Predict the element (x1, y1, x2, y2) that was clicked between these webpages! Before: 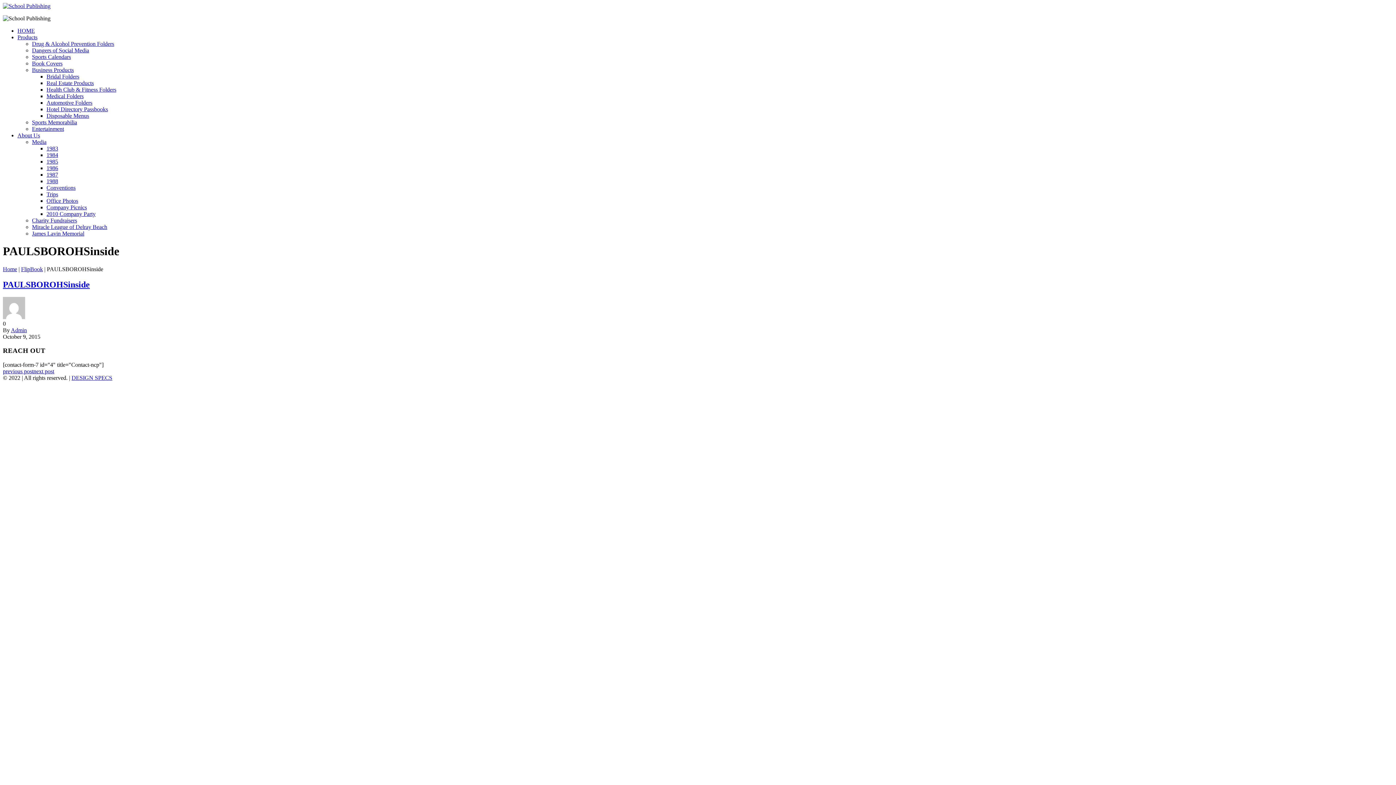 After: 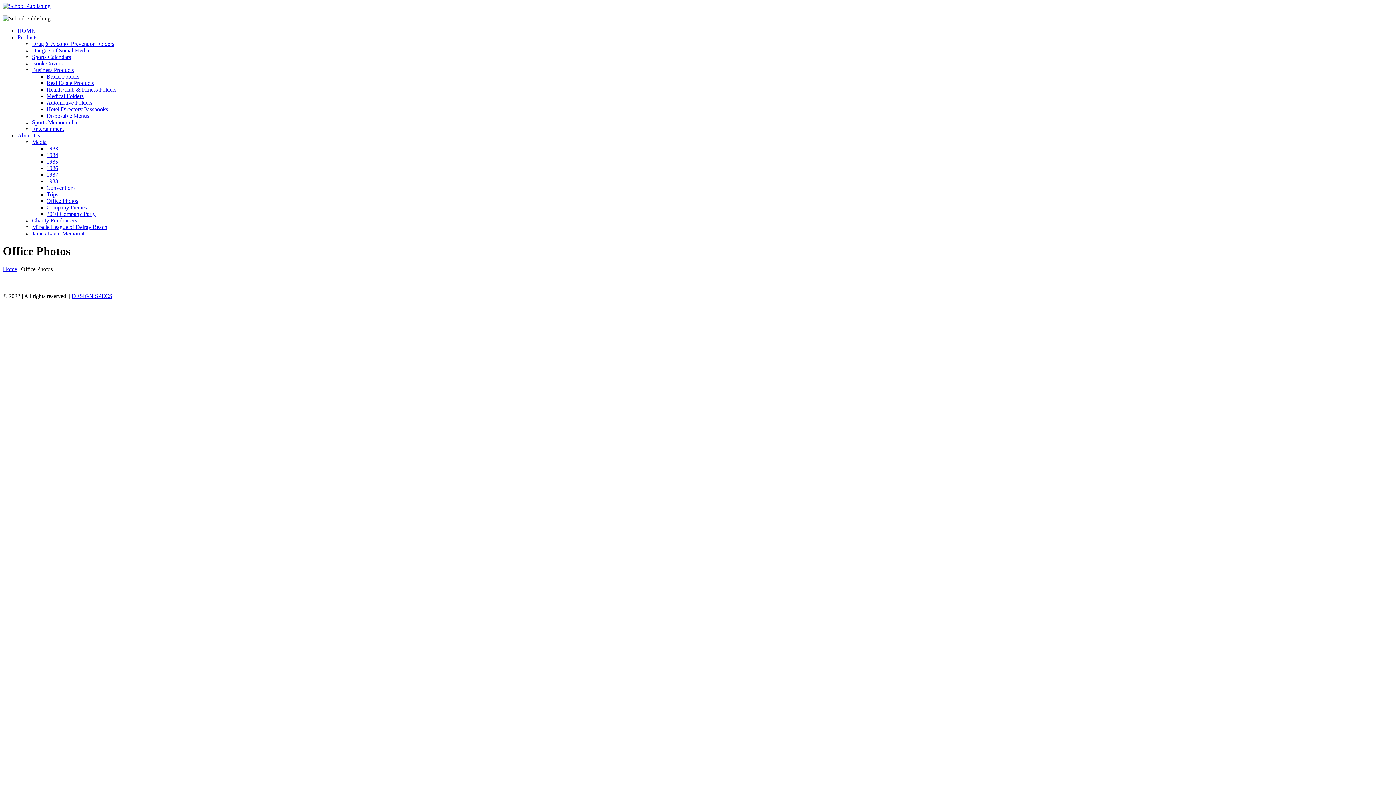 Action: label: Office Photos bbox: (46, 197, 78, 204)